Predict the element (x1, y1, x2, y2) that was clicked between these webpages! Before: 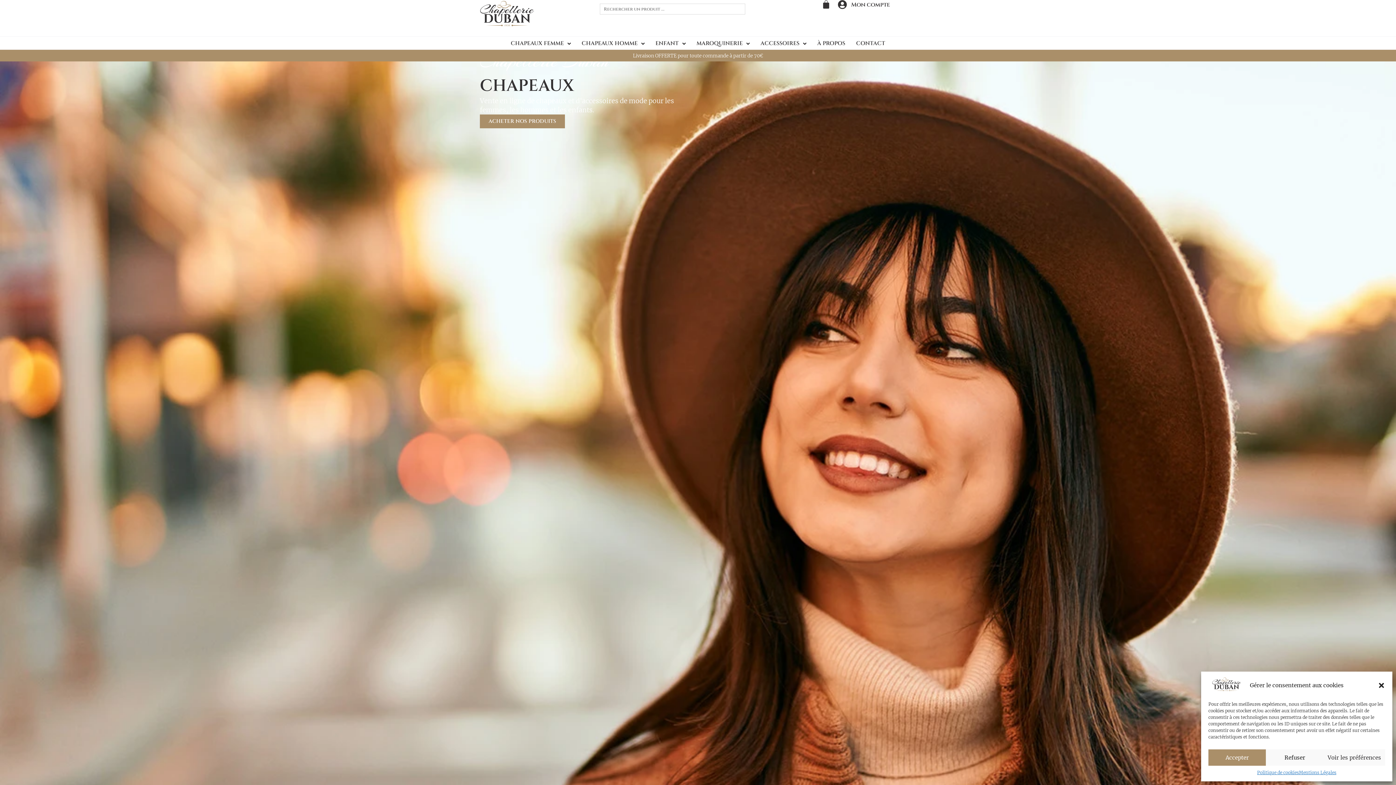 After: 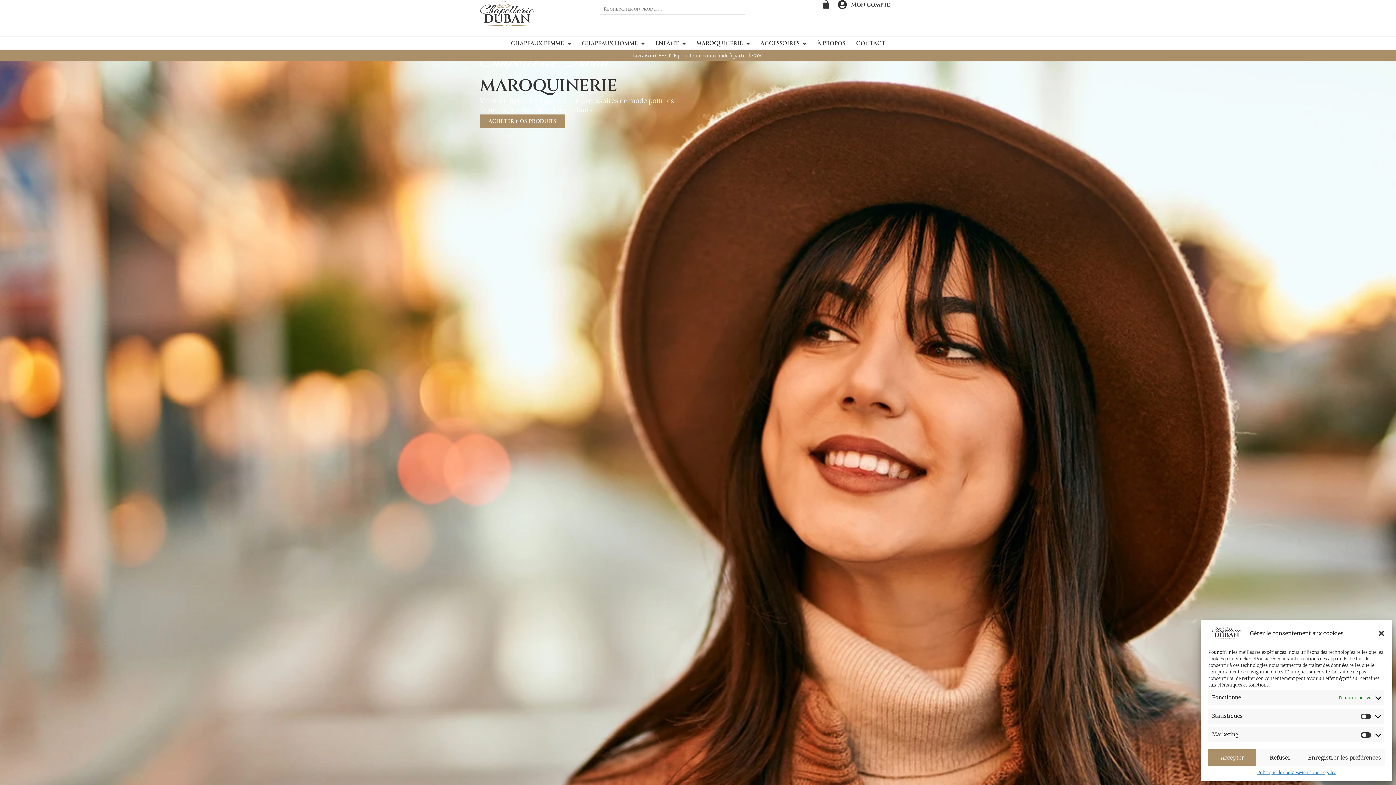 Action: label: Voir les préférences bbox: (1323, 749, 1385, 766)